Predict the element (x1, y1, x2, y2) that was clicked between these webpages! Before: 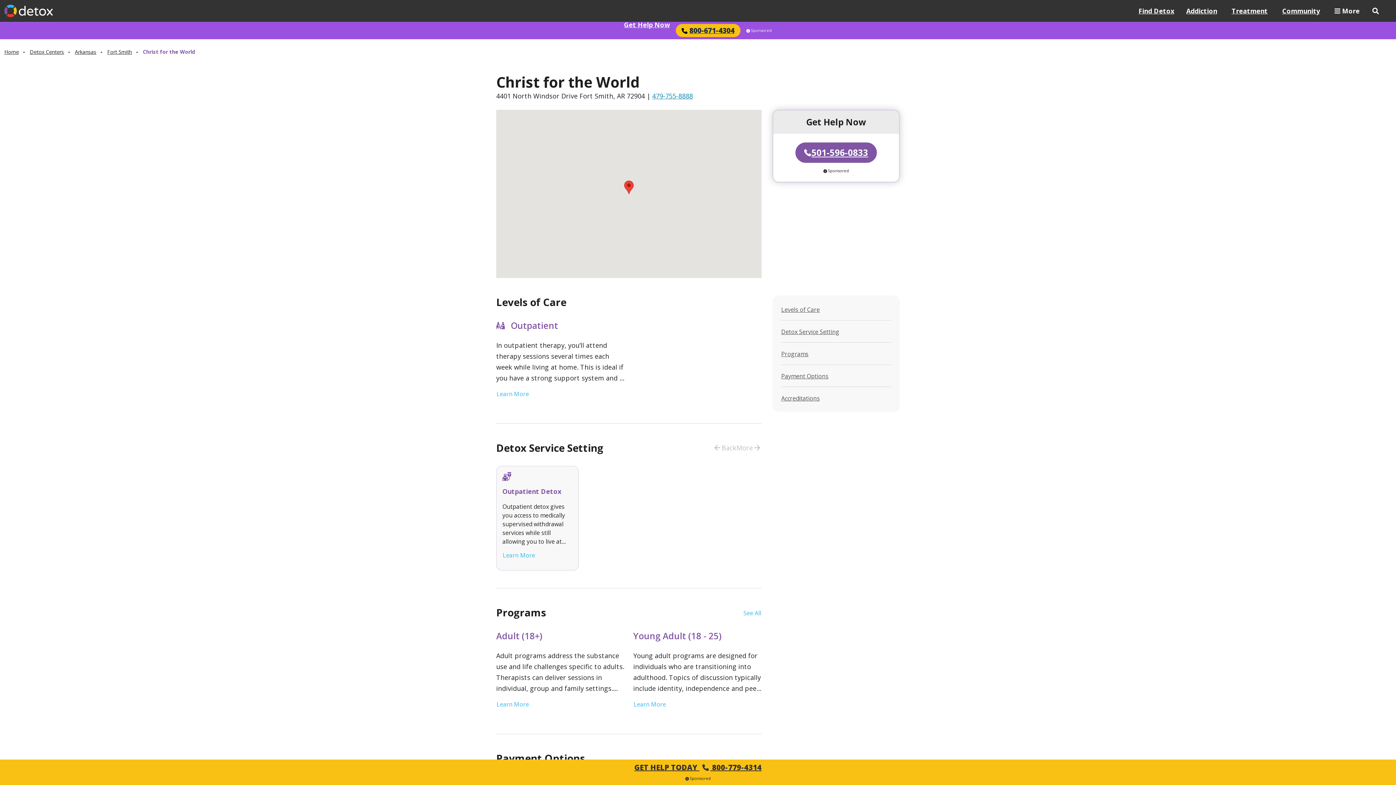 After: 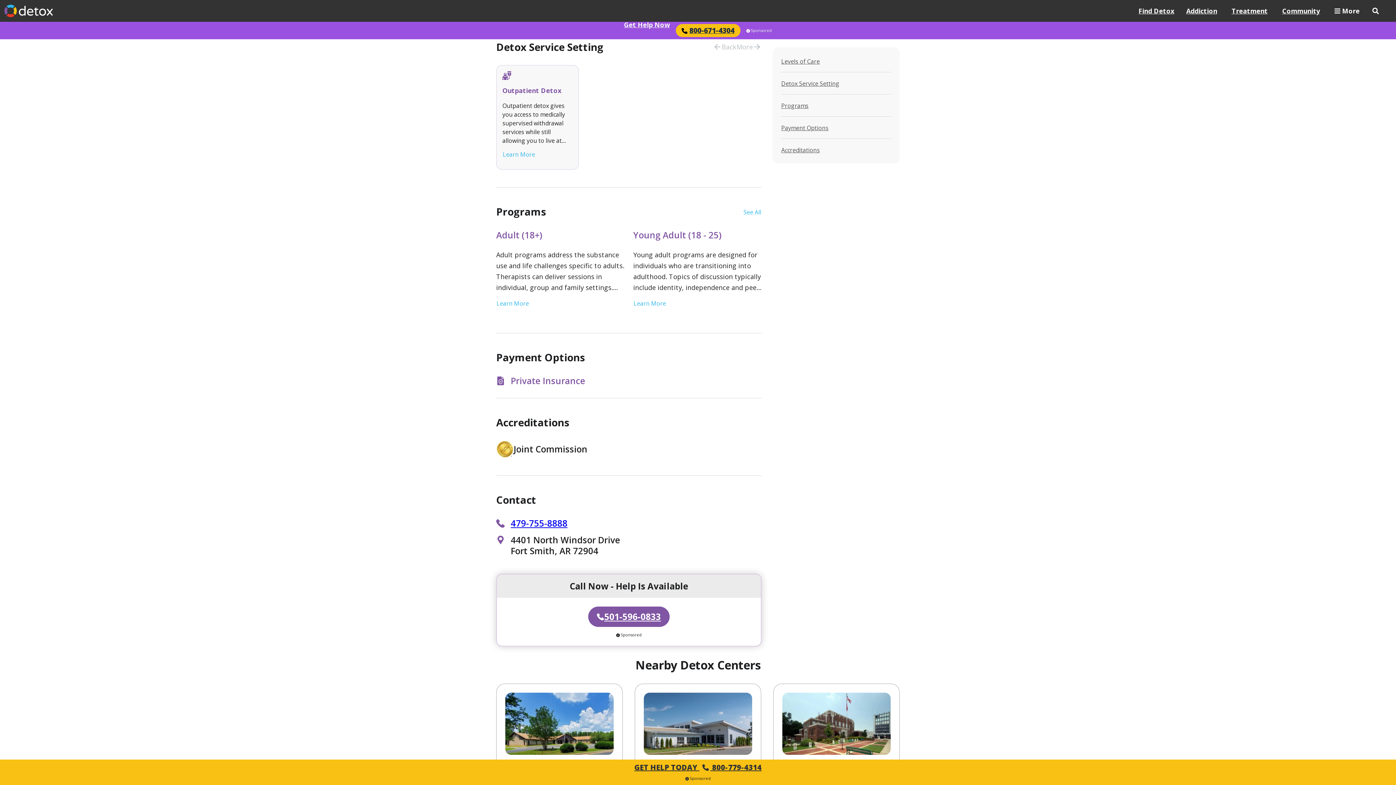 Action: label: Detox Service Setting bbox: (781, 328, 839, 336)